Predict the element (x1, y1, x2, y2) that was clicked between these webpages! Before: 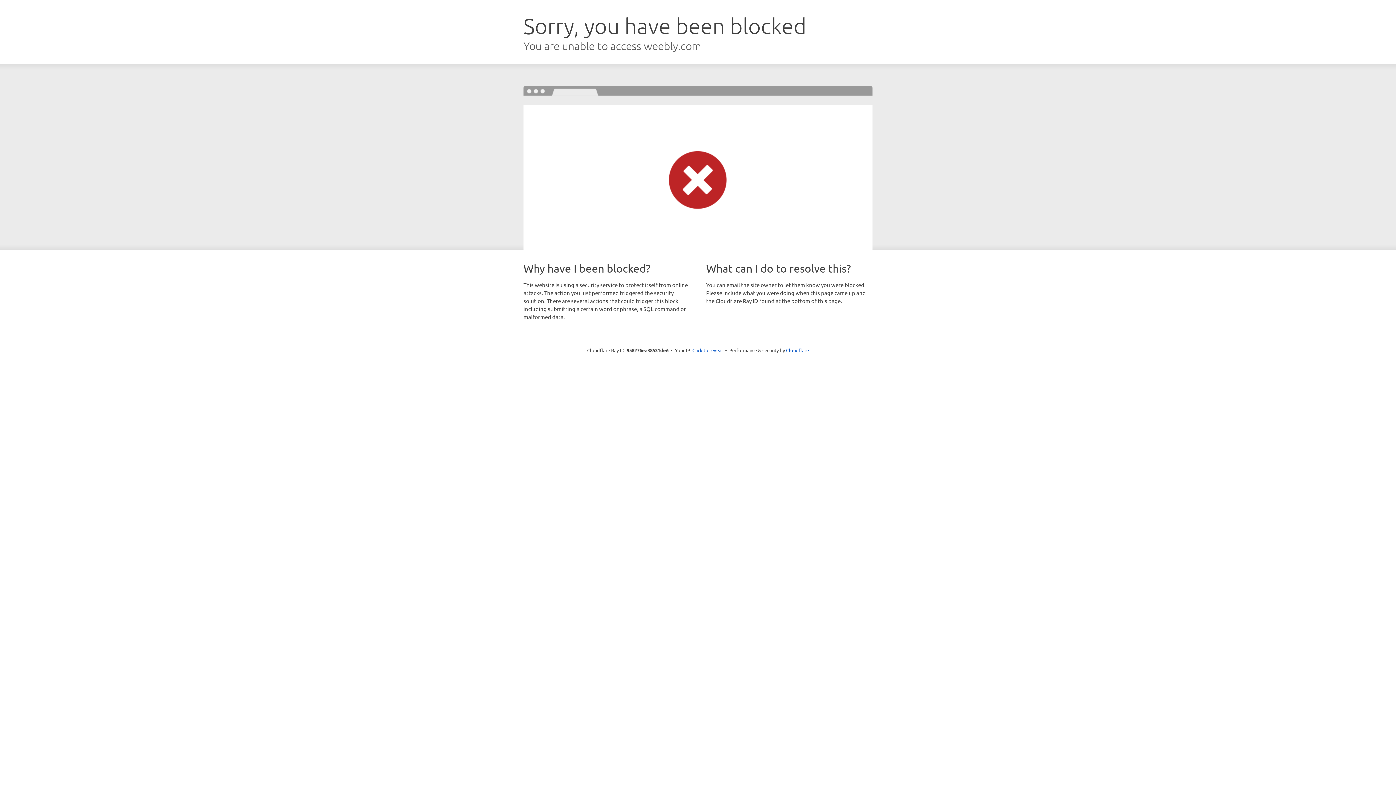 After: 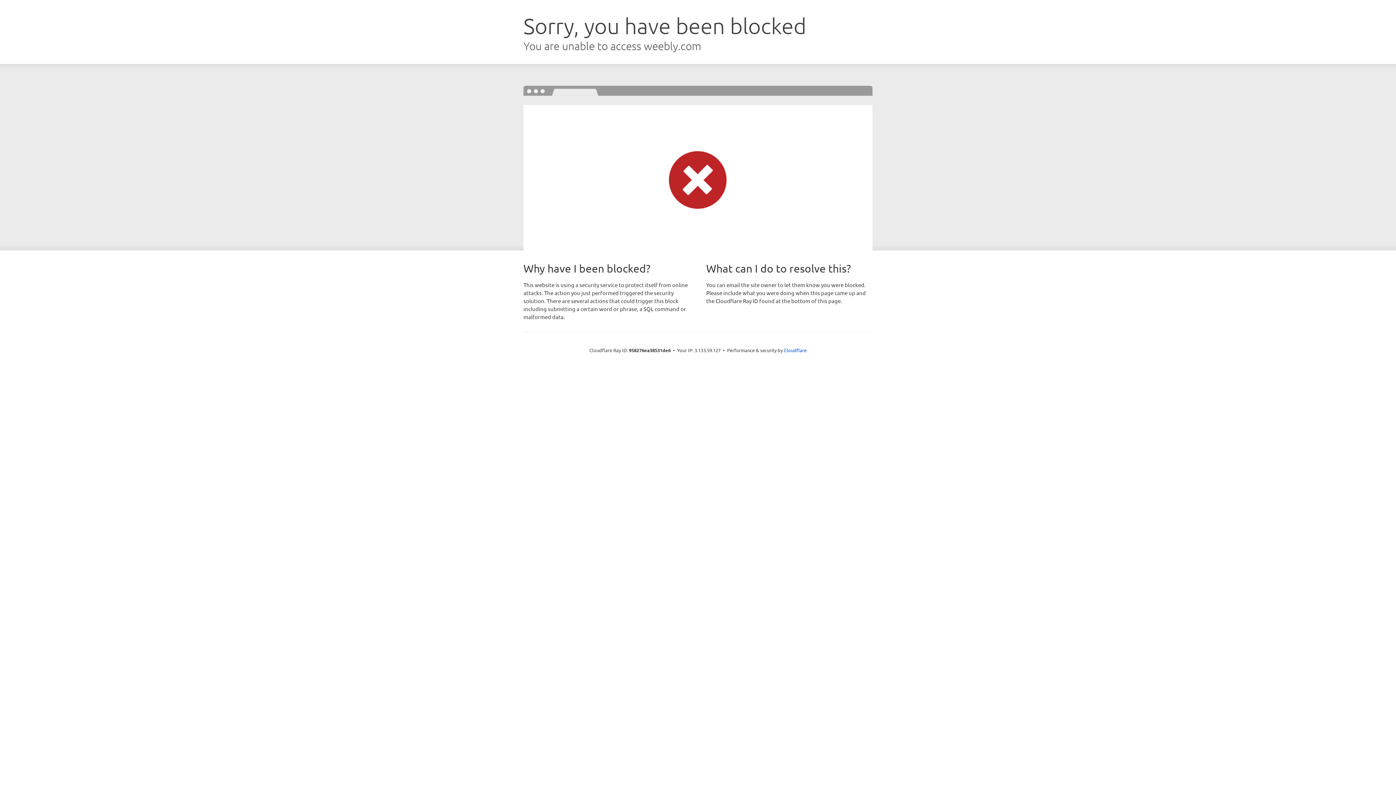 Action: label: Click to reveal bbox: (692, 346, 723, 353)